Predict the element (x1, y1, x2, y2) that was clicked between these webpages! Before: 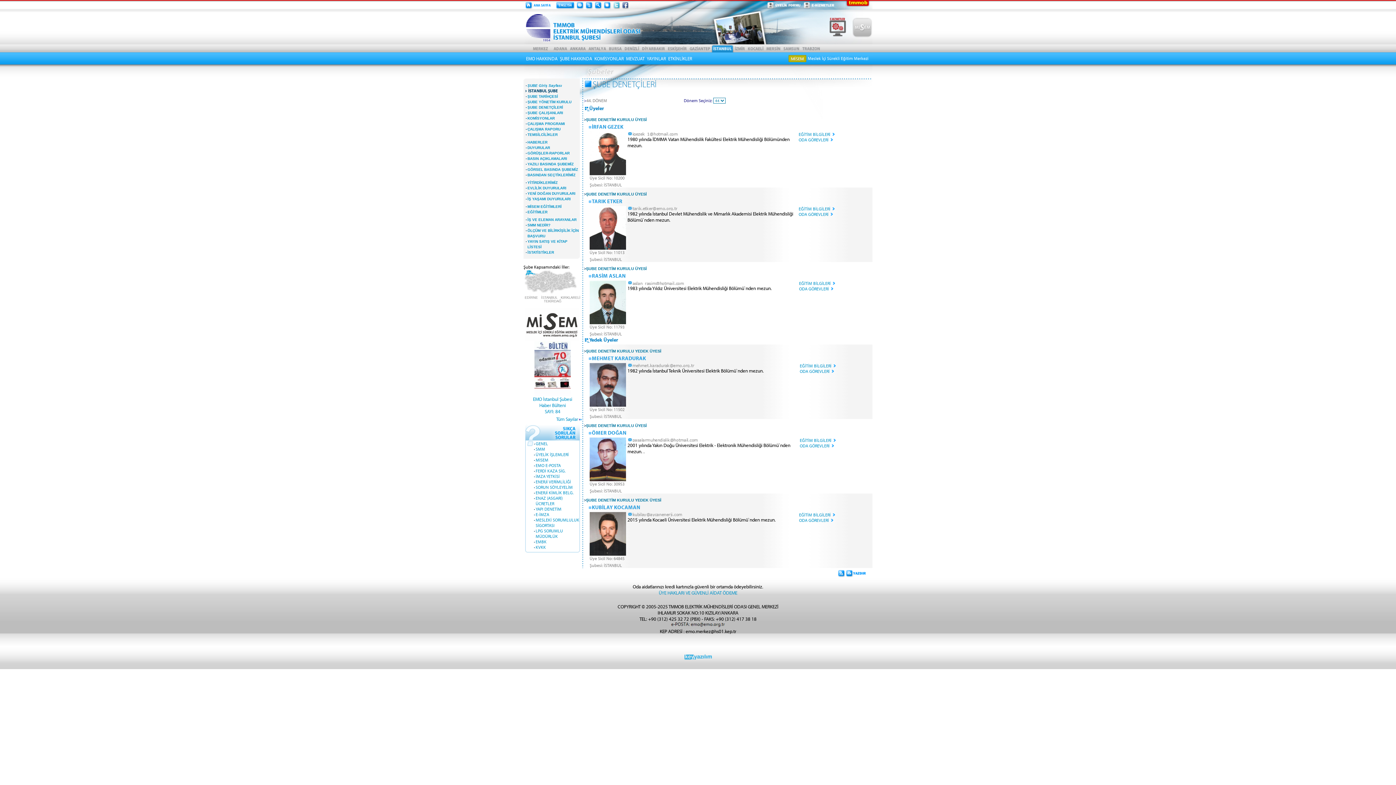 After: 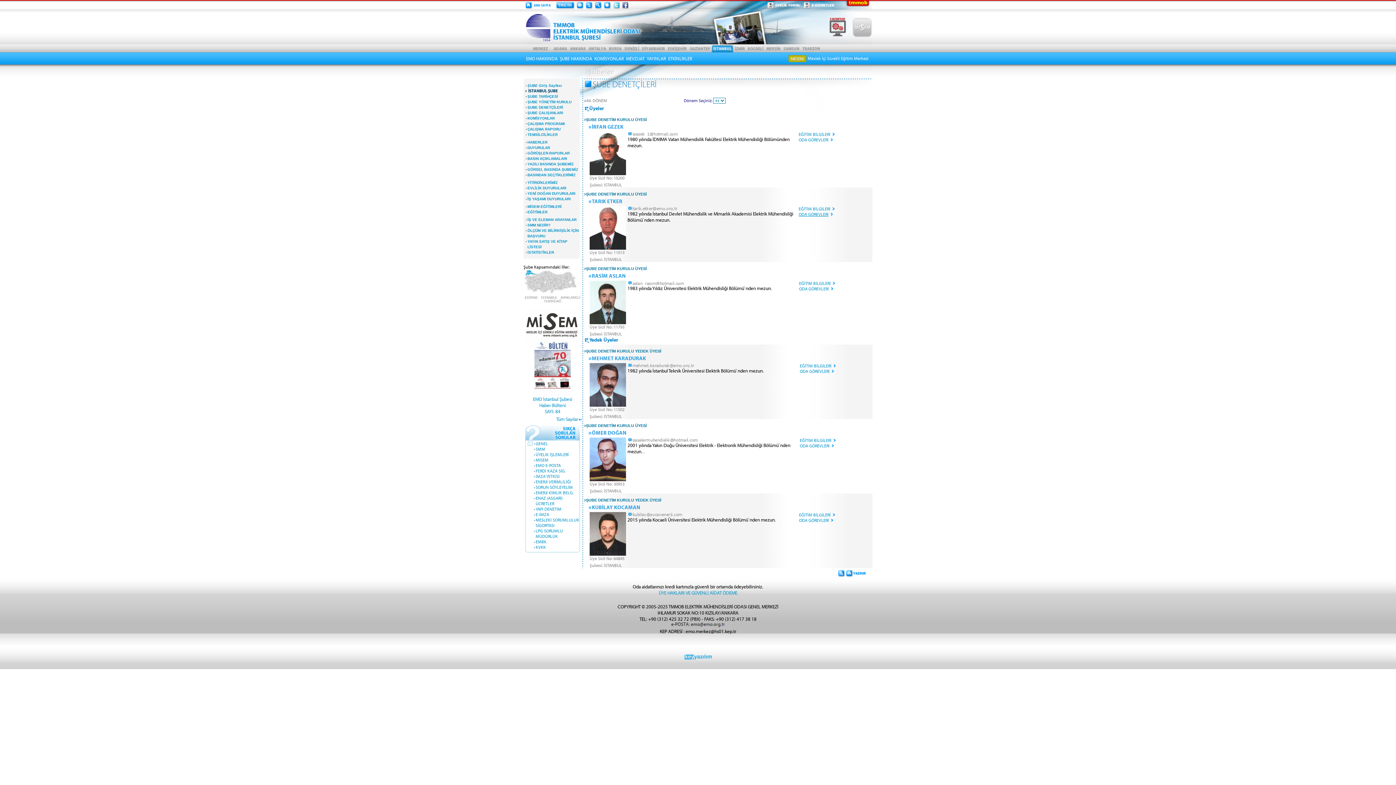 Action: label: ODA GÖREVLERİ bbox: (798, 211, 833, 217)